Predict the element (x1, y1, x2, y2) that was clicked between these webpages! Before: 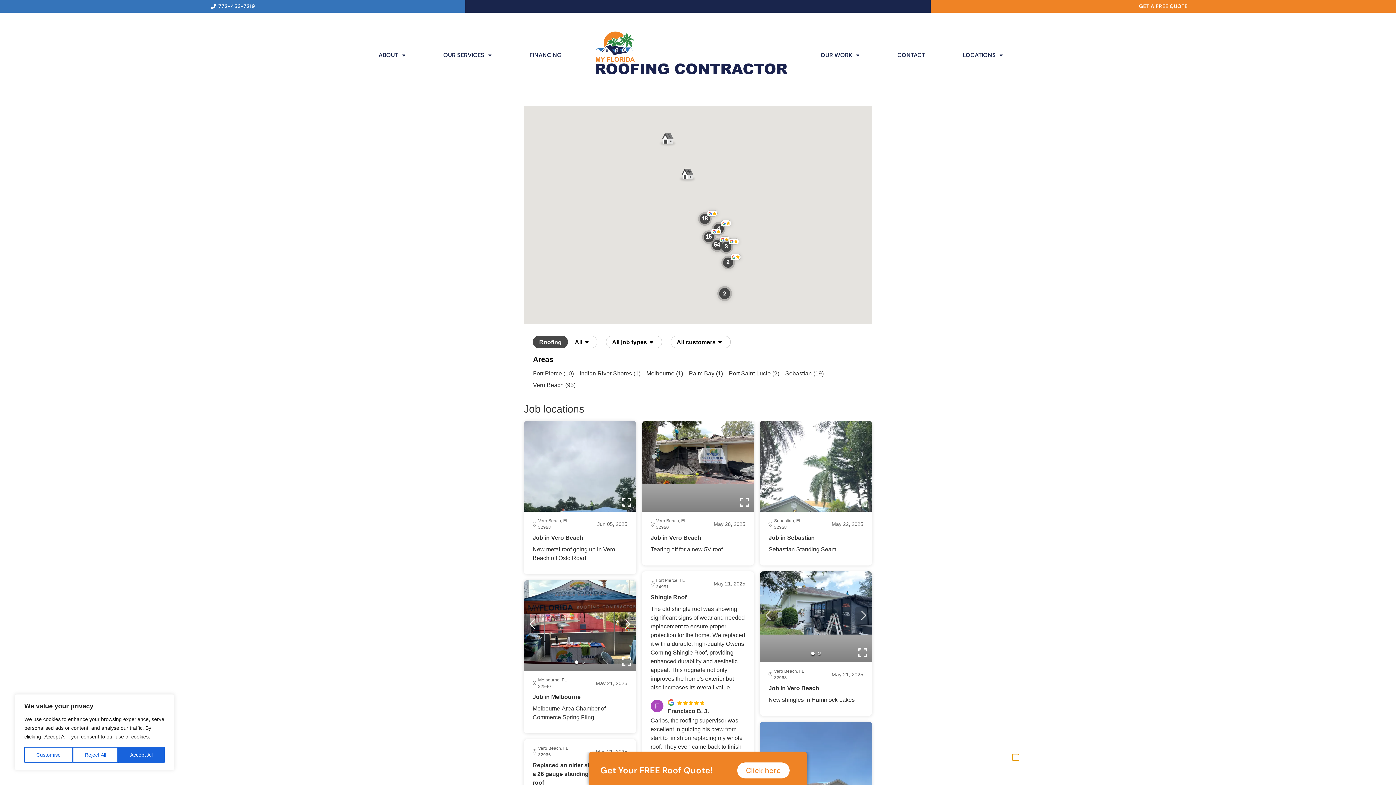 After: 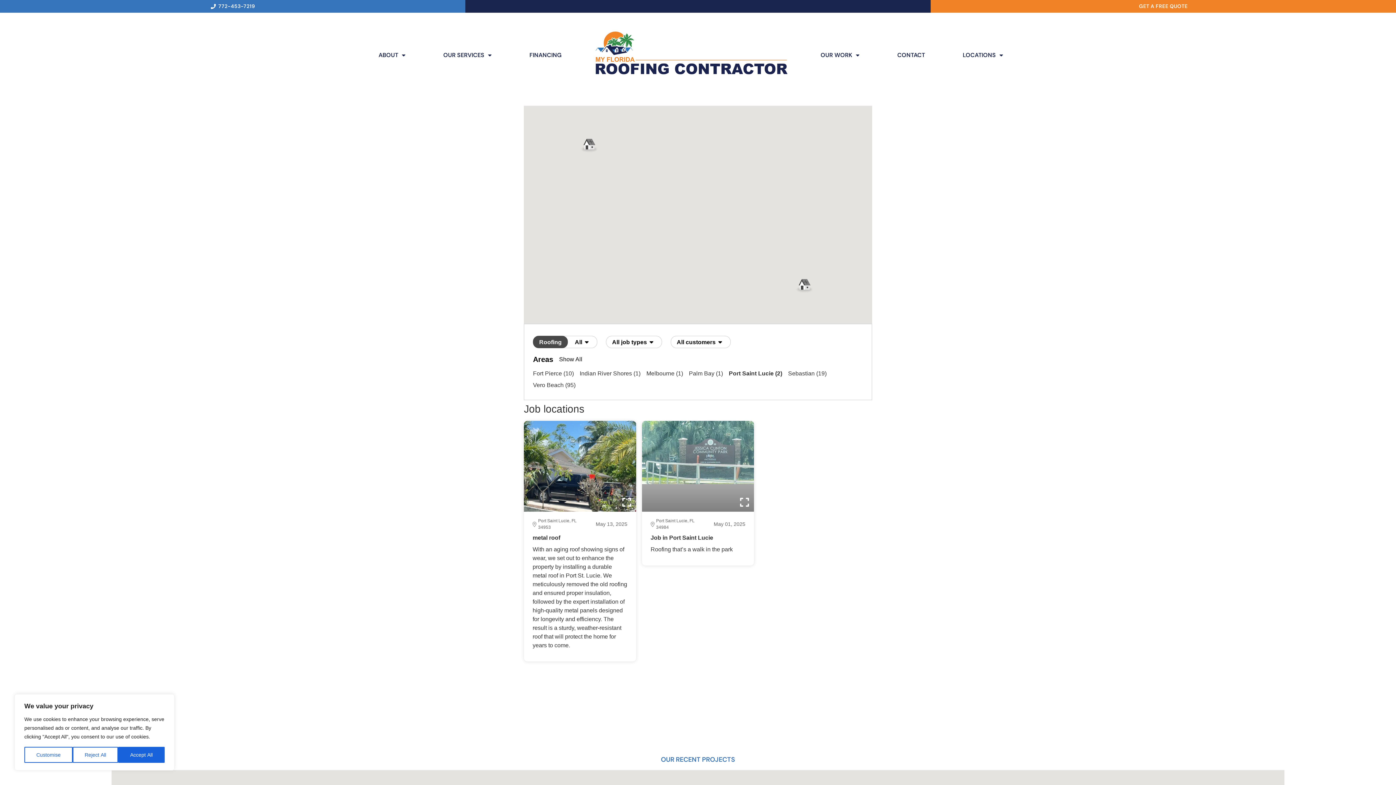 Action: bbox: (729, 368, 779, 379) label: Port Saint Lucie (2)